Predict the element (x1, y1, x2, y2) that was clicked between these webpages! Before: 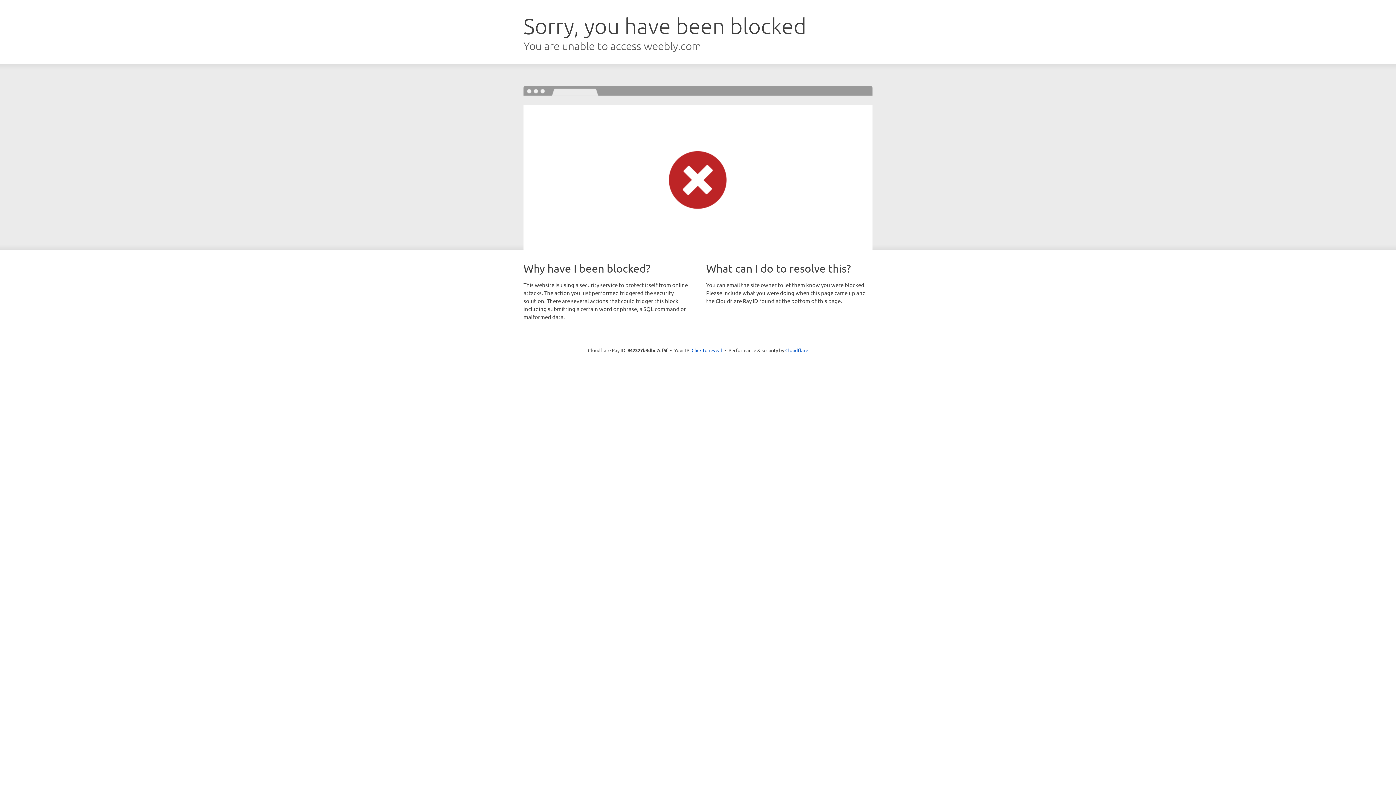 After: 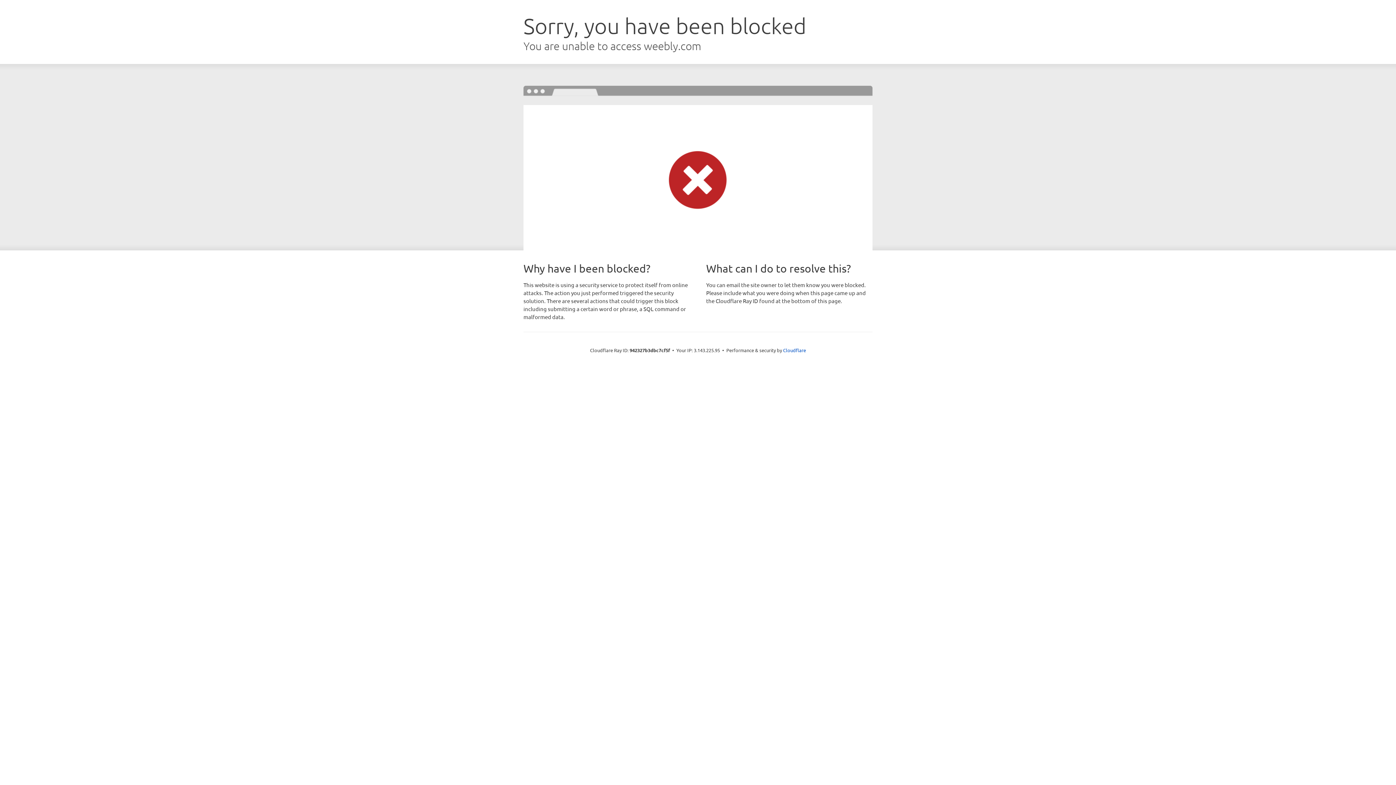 Action: bbox: (691, 346, 722, 353) label: Click to reveal